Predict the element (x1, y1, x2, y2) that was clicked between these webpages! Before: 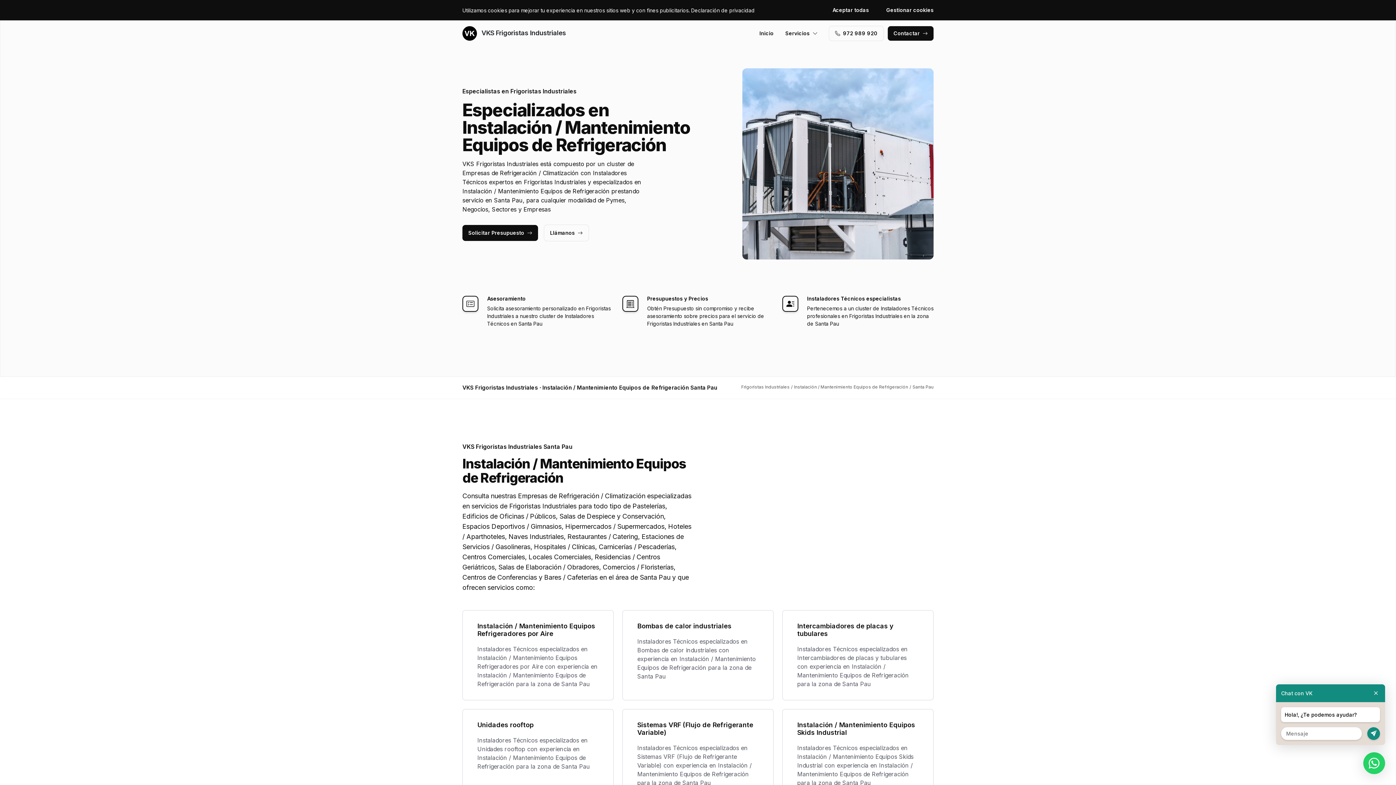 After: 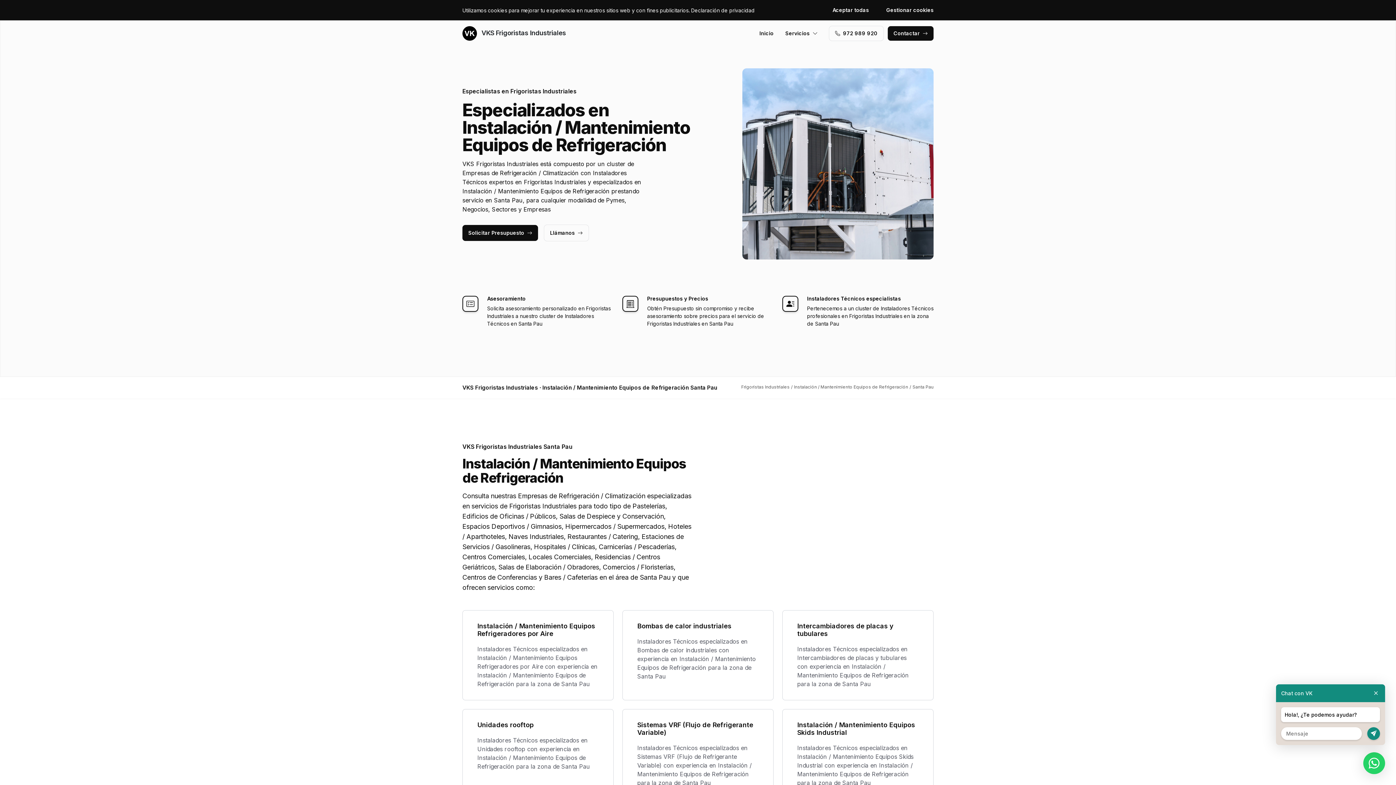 Action: label: 972 989 920 bbox: (829, 26, 883, 40)